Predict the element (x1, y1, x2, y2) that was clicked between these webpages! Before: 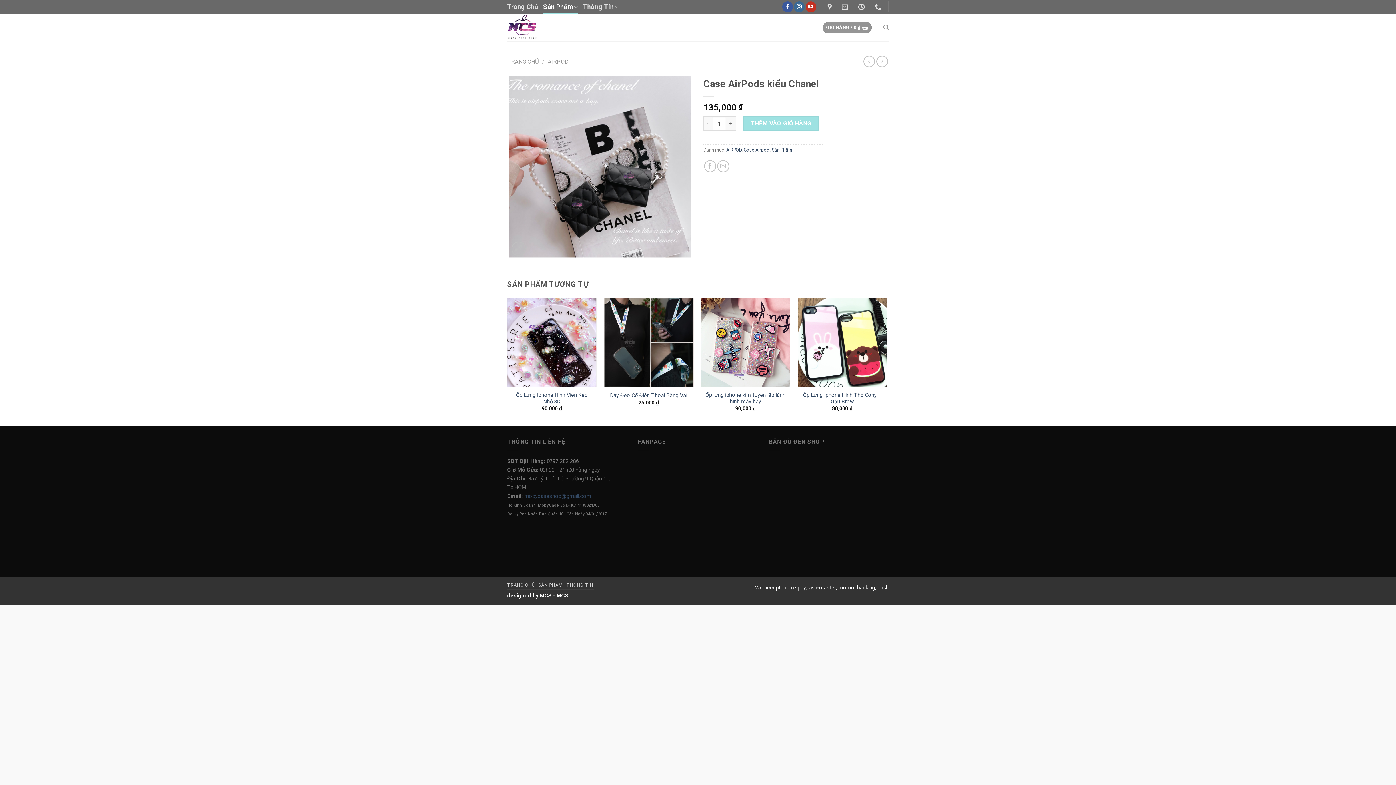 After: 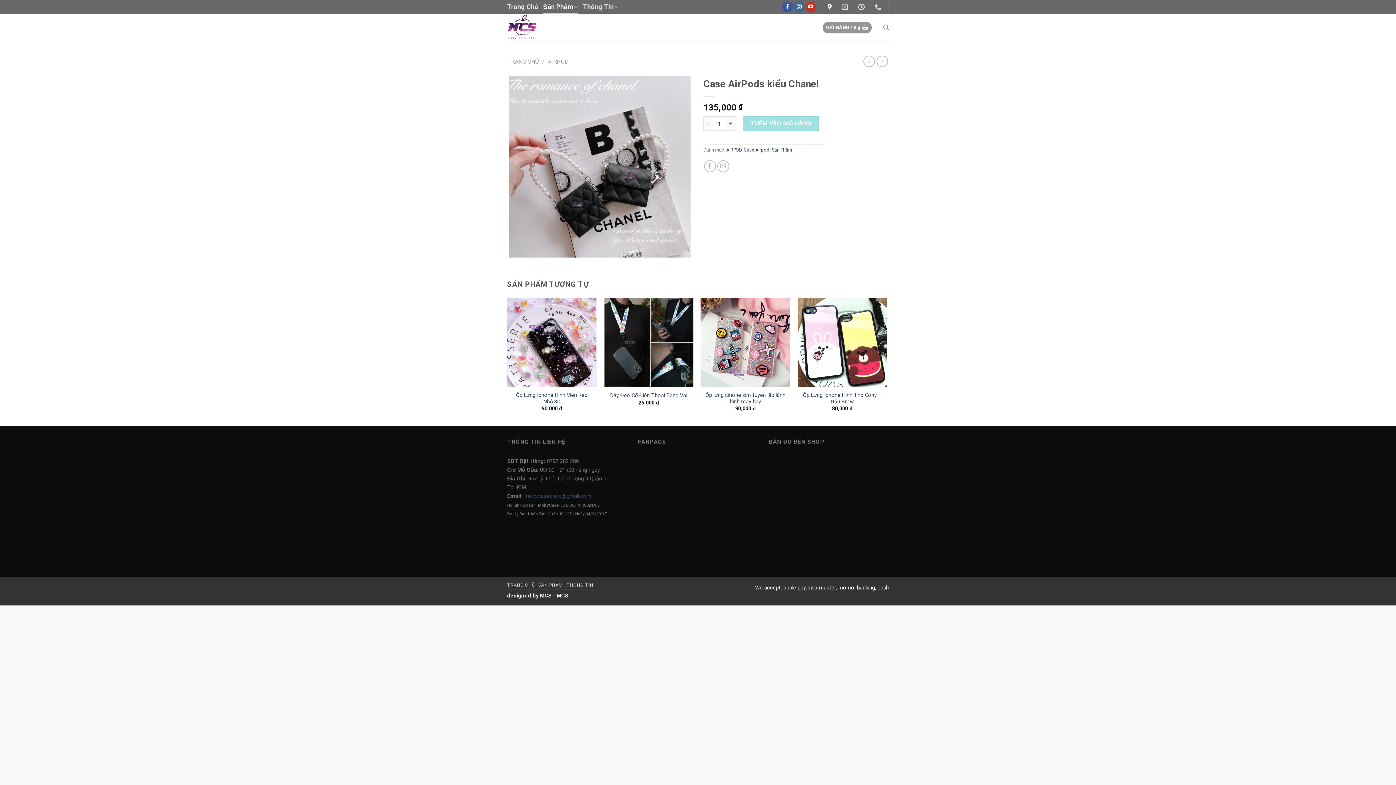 Action: bbox: (827, 1, 833, 12)